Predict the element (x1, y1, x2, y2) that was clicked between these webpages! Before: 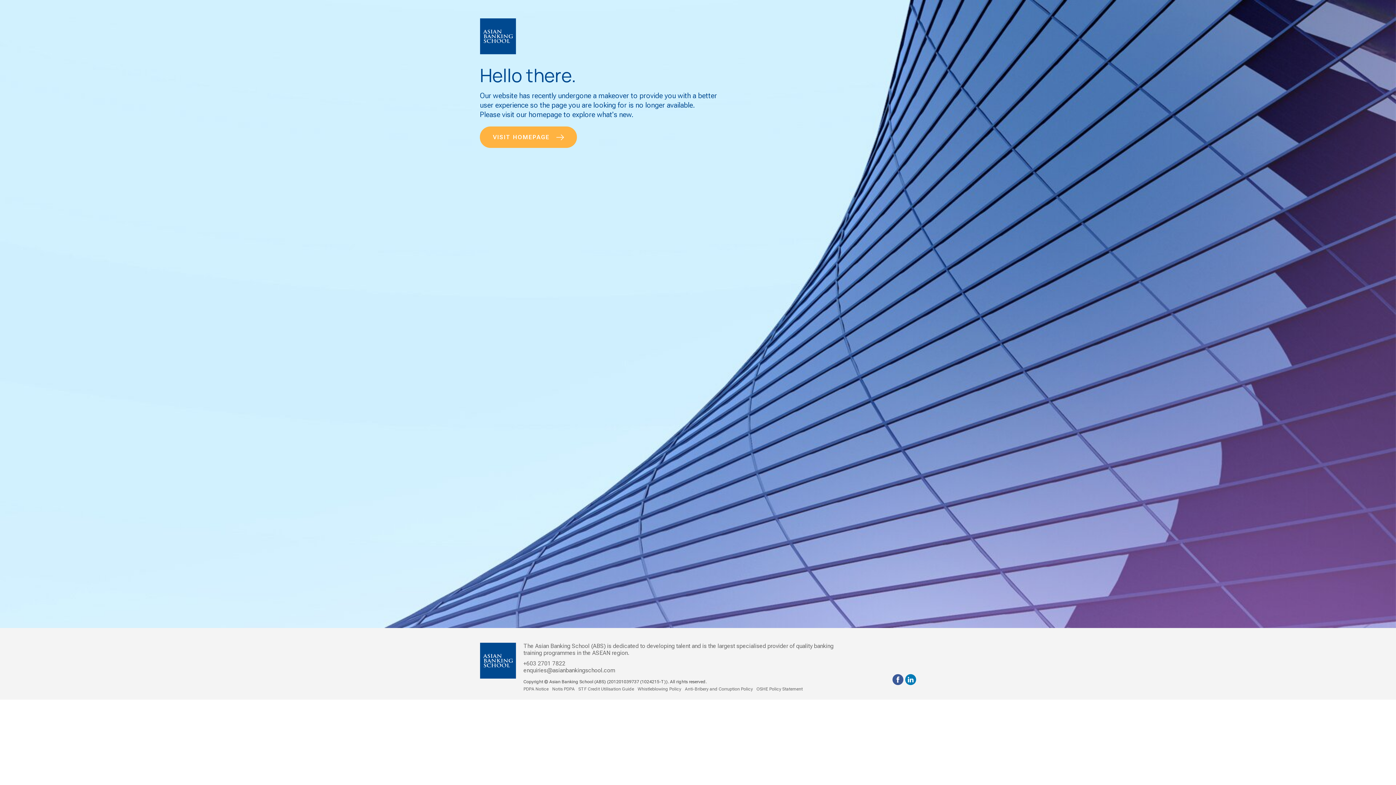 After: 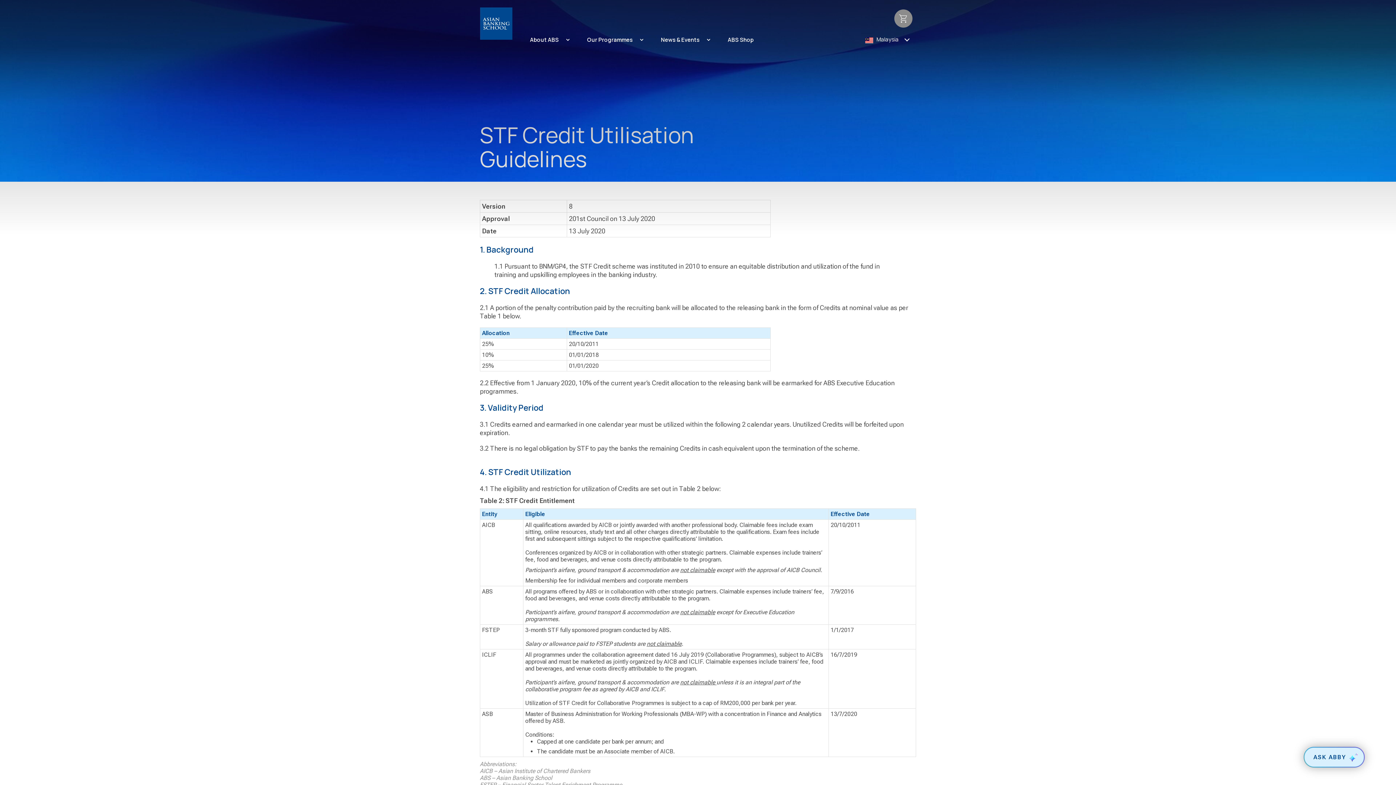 Action: bbox: (578, 685, 633, 690) label: STF Credit Utilisation Guide
